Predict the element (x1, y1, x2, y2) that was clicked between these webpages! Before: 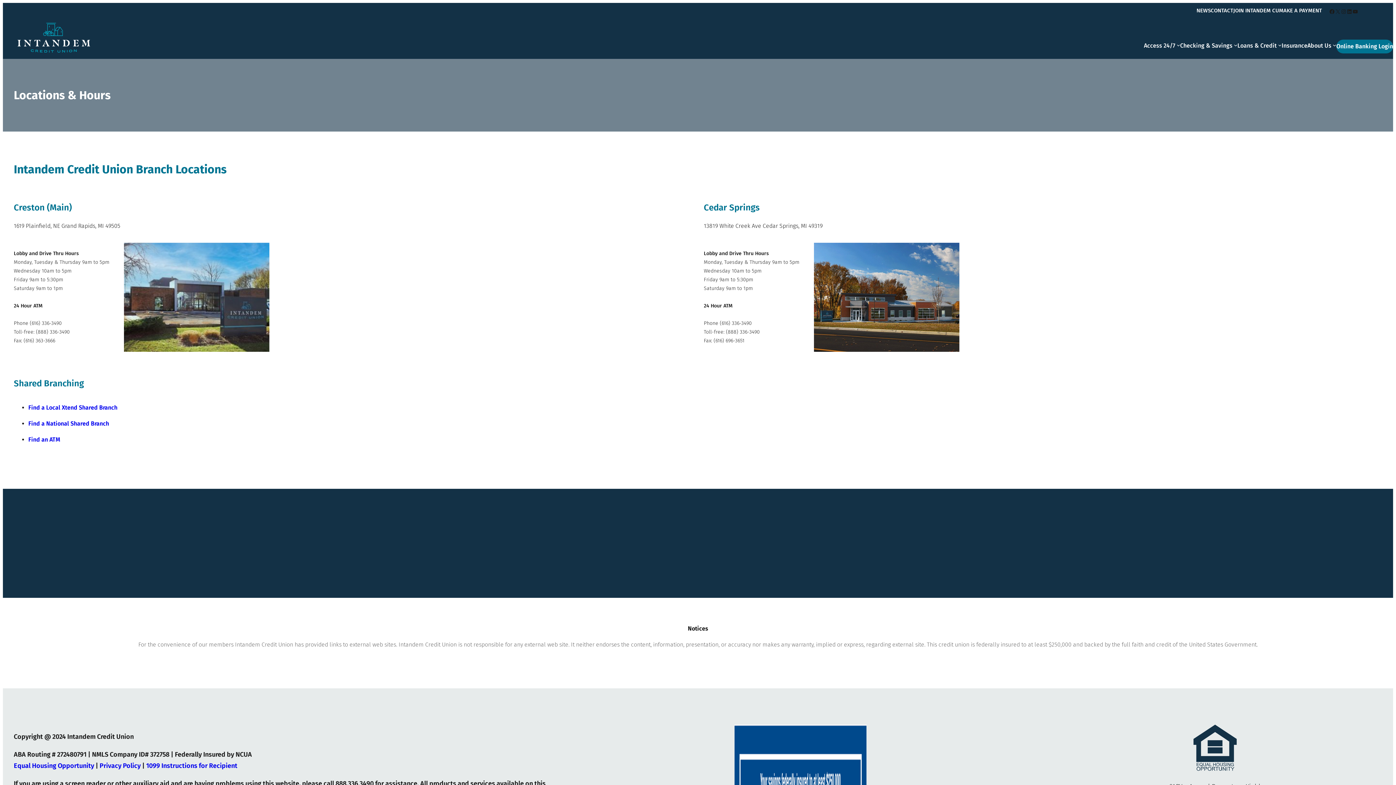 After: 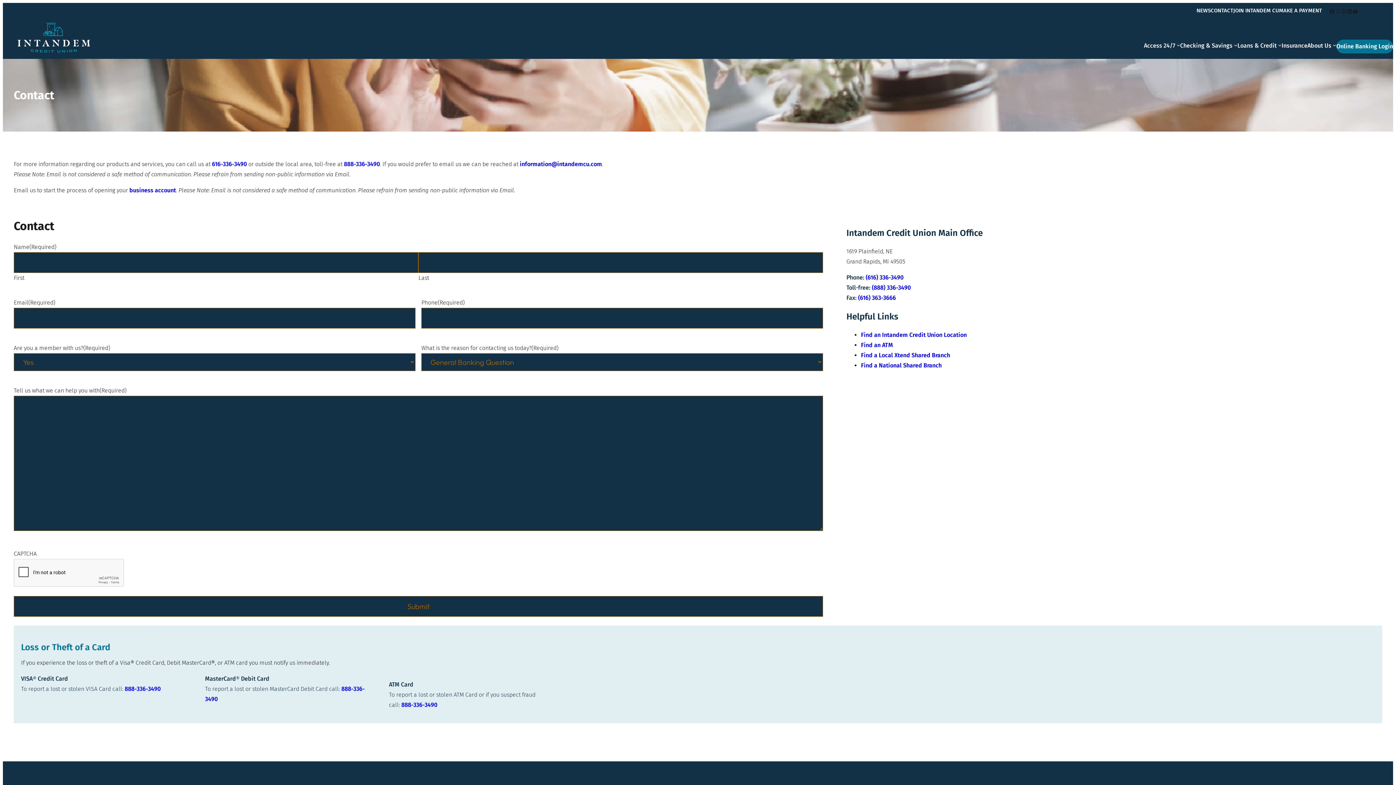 Action: bbox: (1211, 5, 1233, 17) label: CONTACT